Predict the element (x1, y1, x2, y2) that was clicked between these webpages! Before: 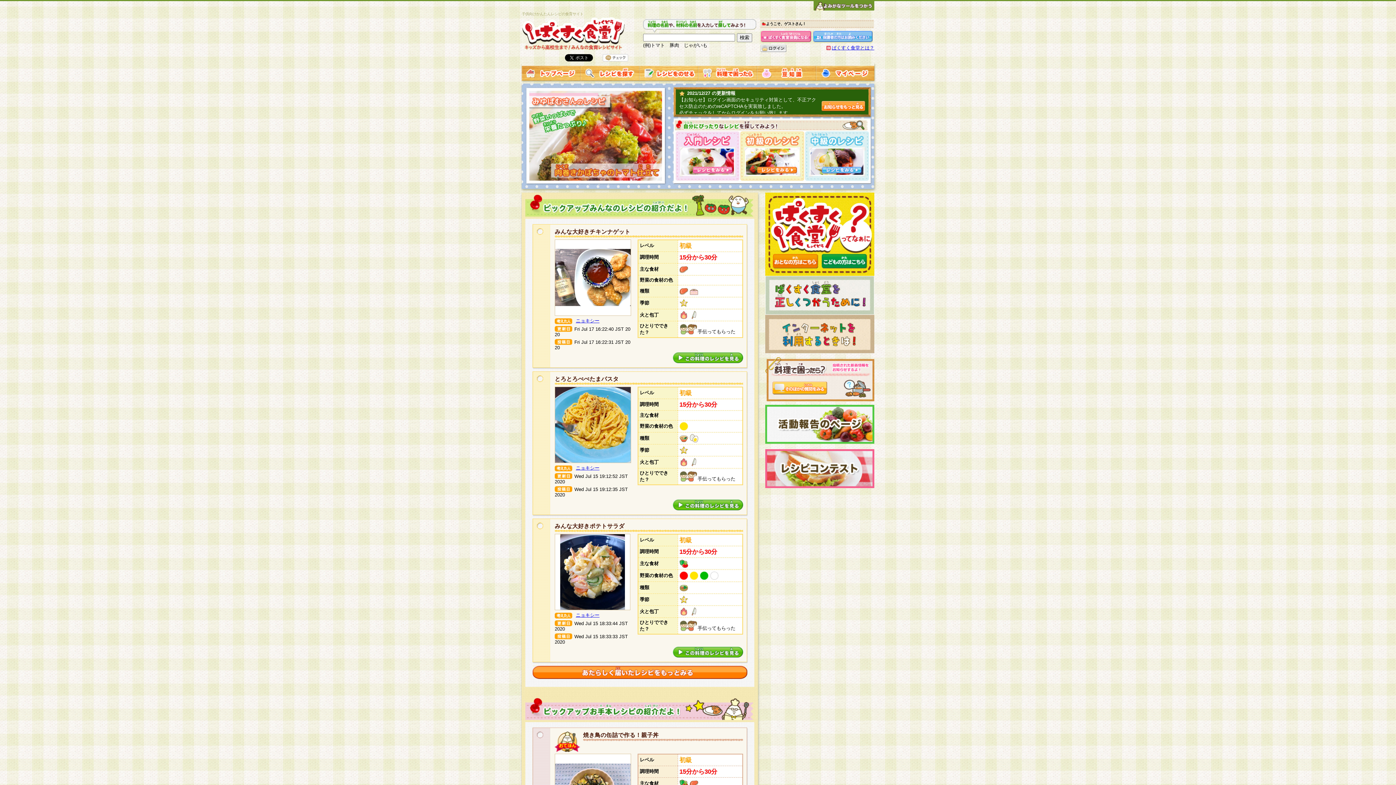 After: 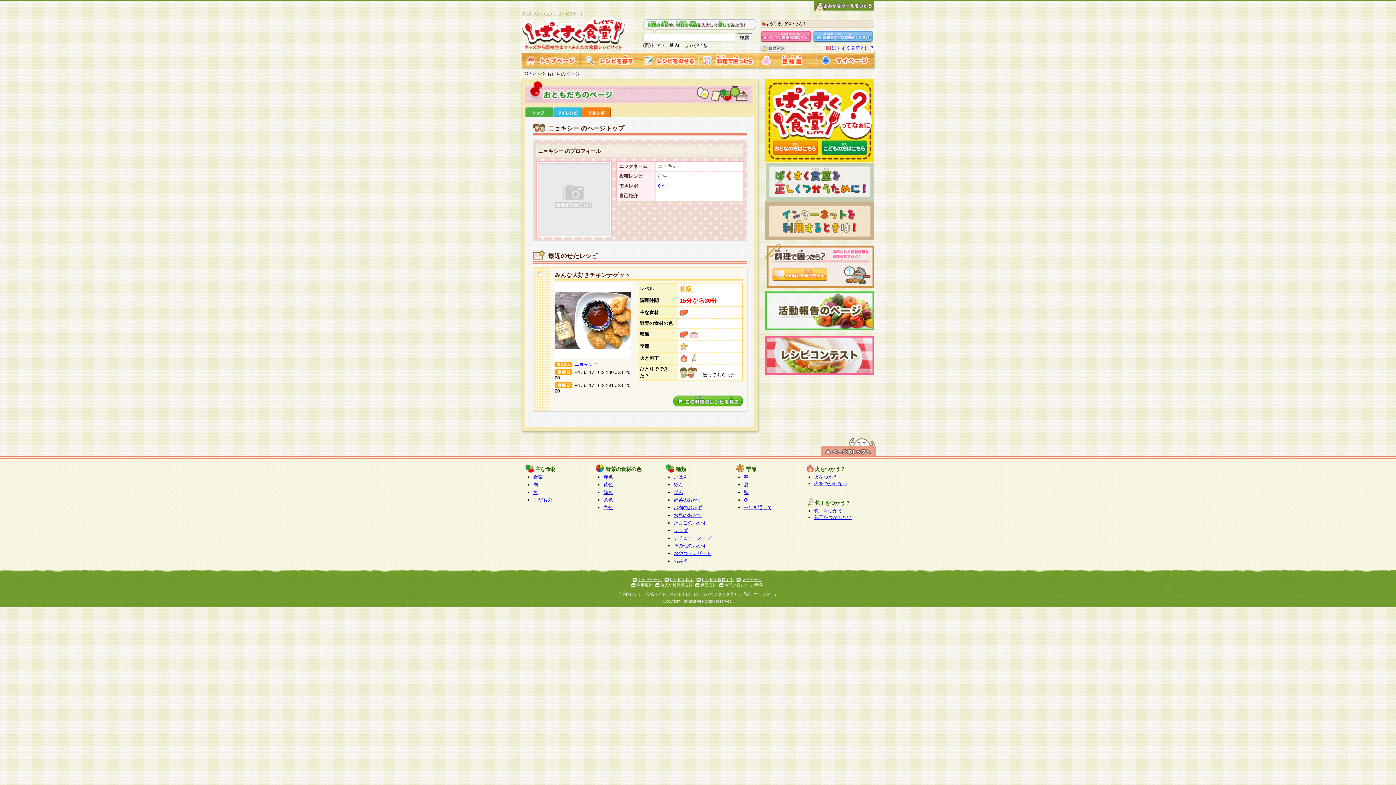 Action: label: ニョキシー bbox: (576, 465, 599, 470)